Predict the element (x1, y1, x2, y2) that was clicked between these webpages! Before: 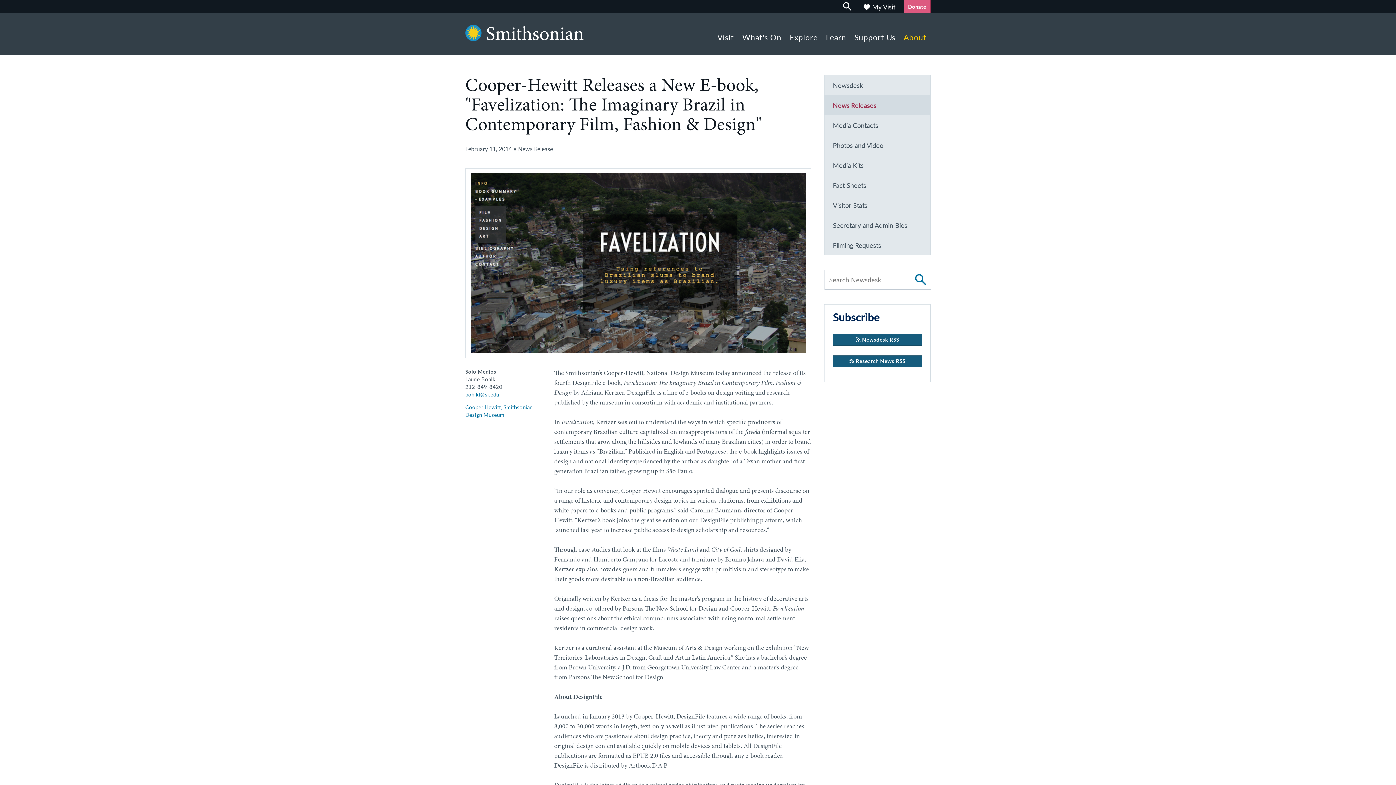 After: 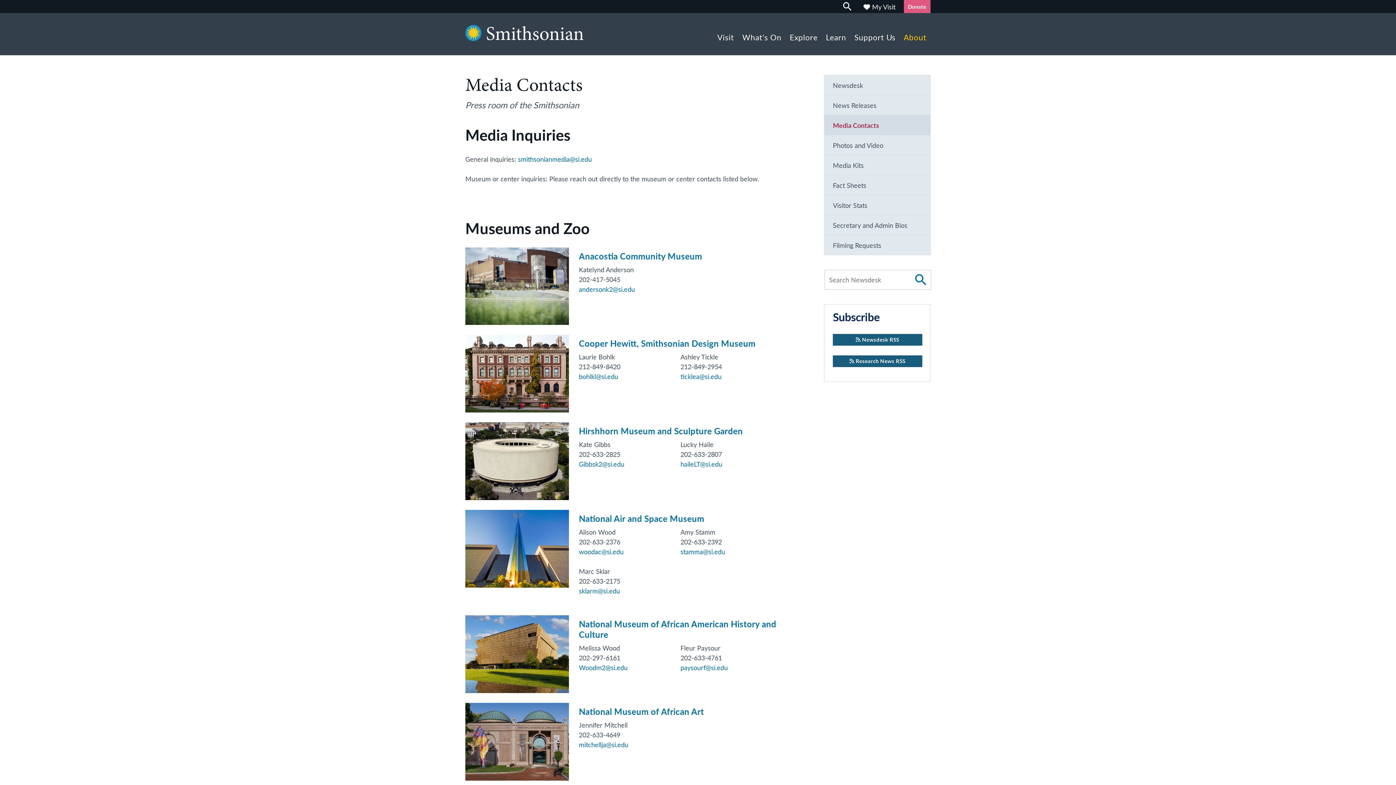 Action: bbox: (824, 115, 930, 134) label: Media Contacts